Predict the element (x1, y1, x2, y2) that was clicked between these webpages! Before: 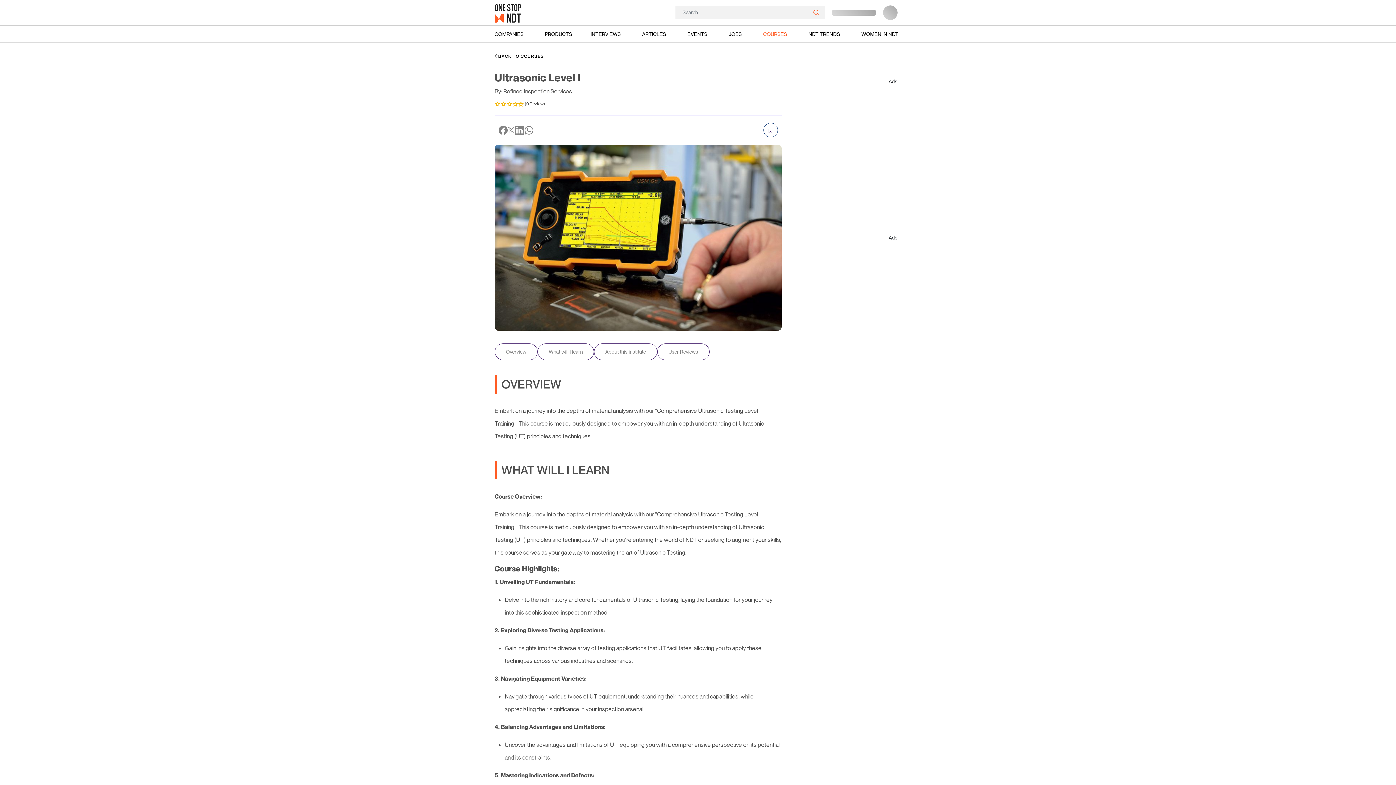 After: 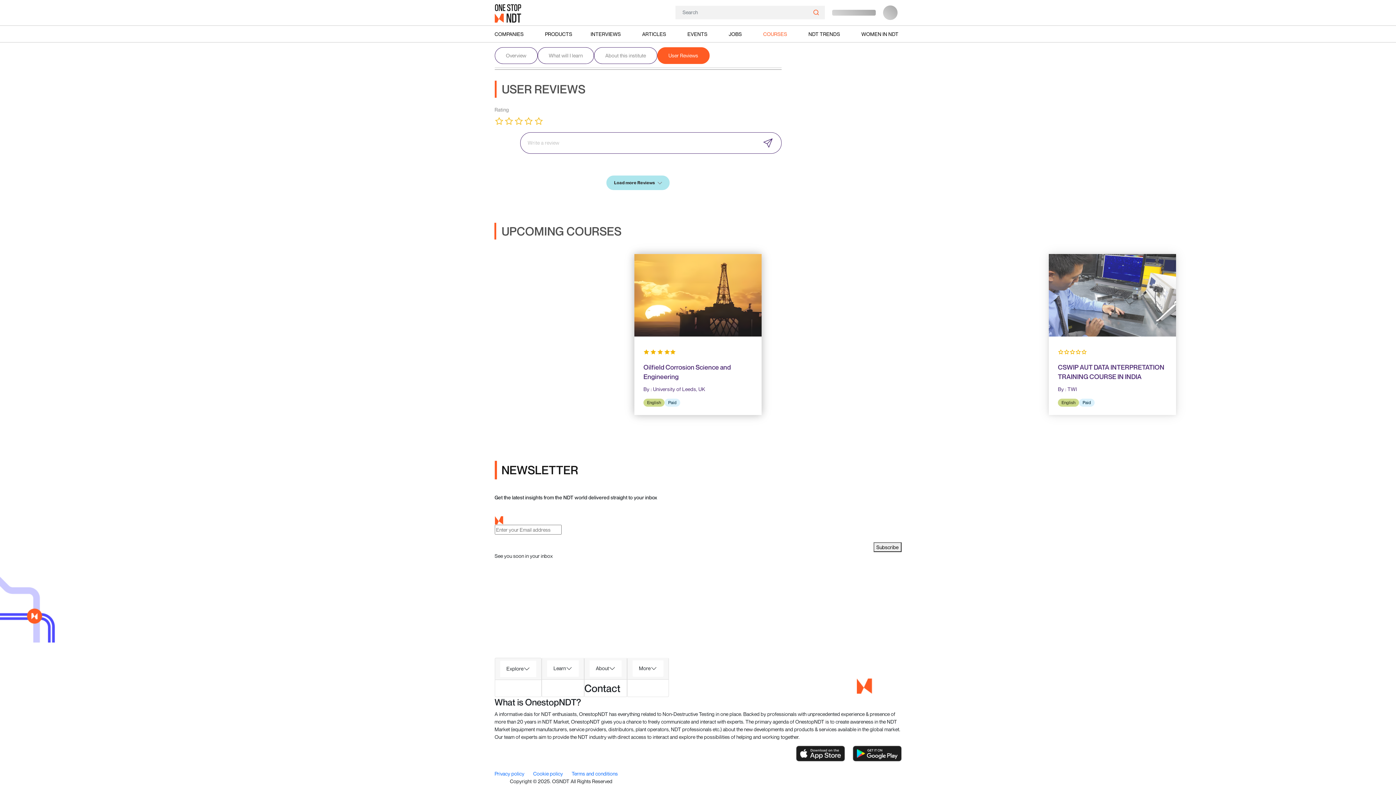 Action: bbox: (657, 343, 709, 360) label: User Reviews